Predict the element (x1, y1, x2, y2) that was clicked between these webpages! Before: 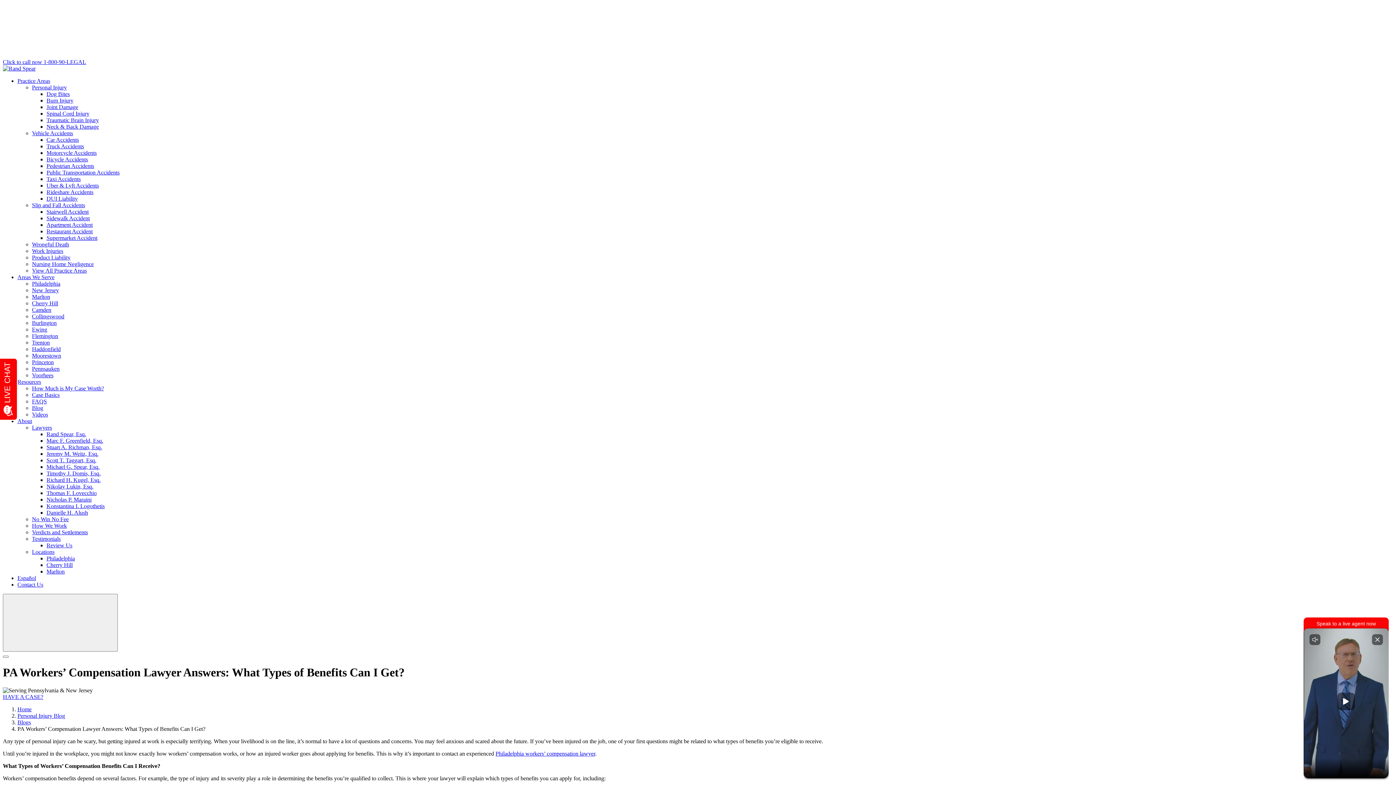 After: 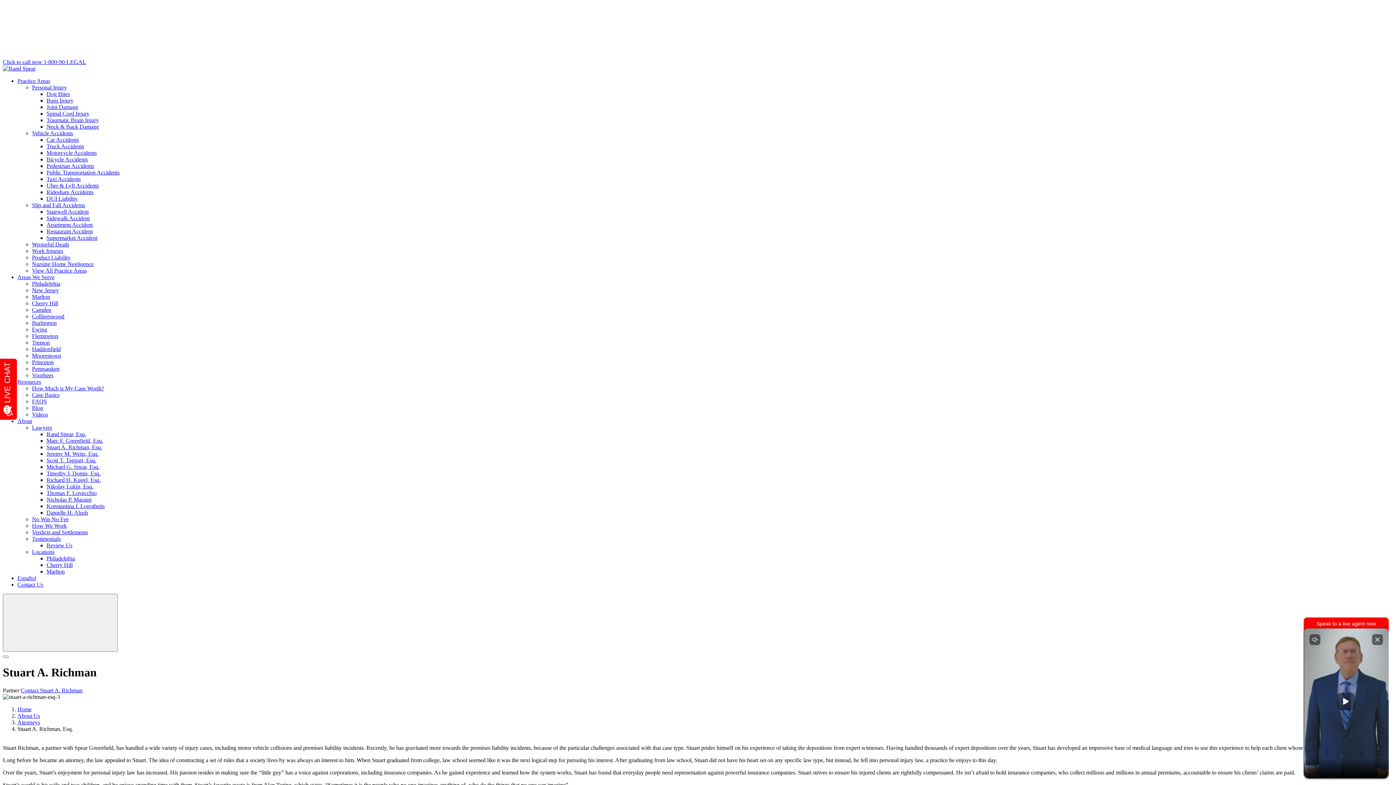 Action: label: Stuart A. Richman, Esq. bbox: (46, 444, 102, 450)